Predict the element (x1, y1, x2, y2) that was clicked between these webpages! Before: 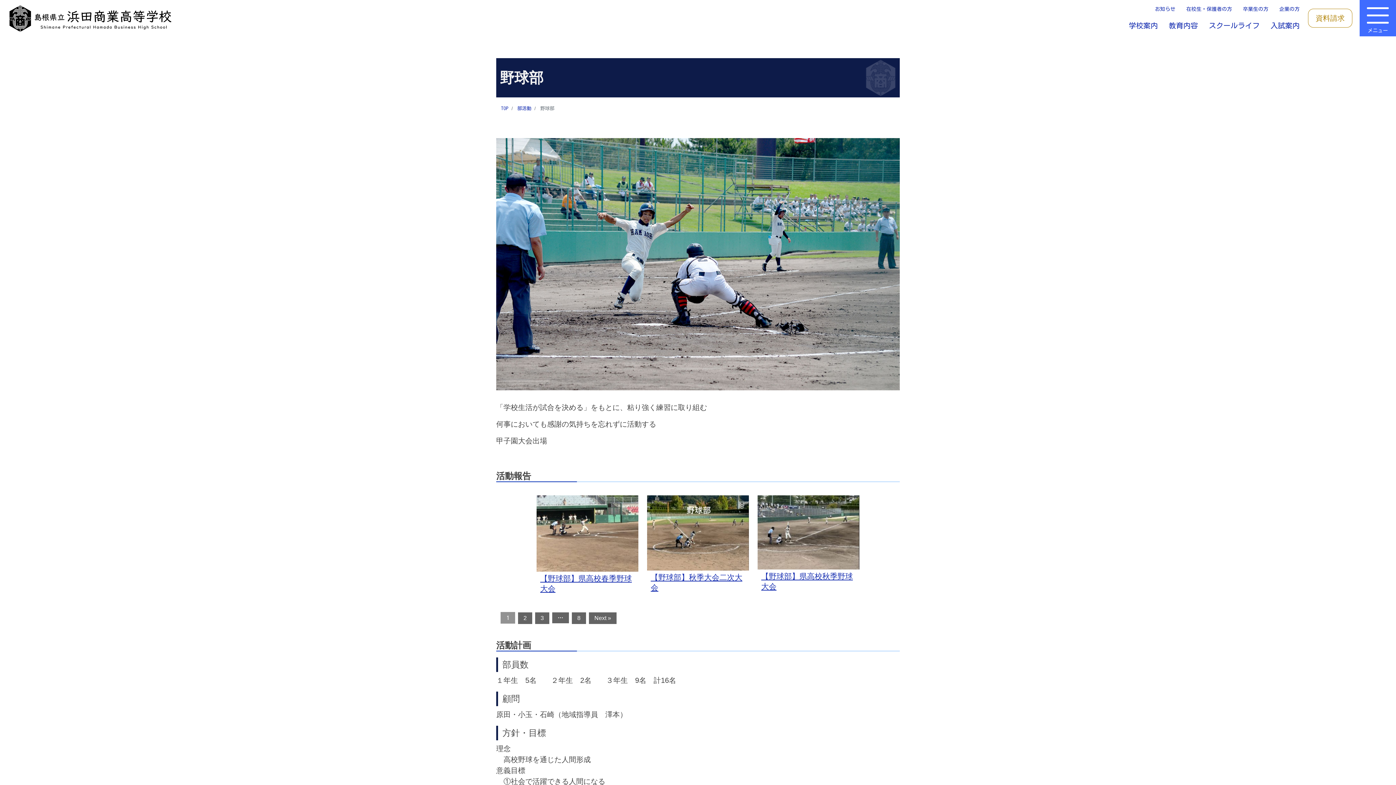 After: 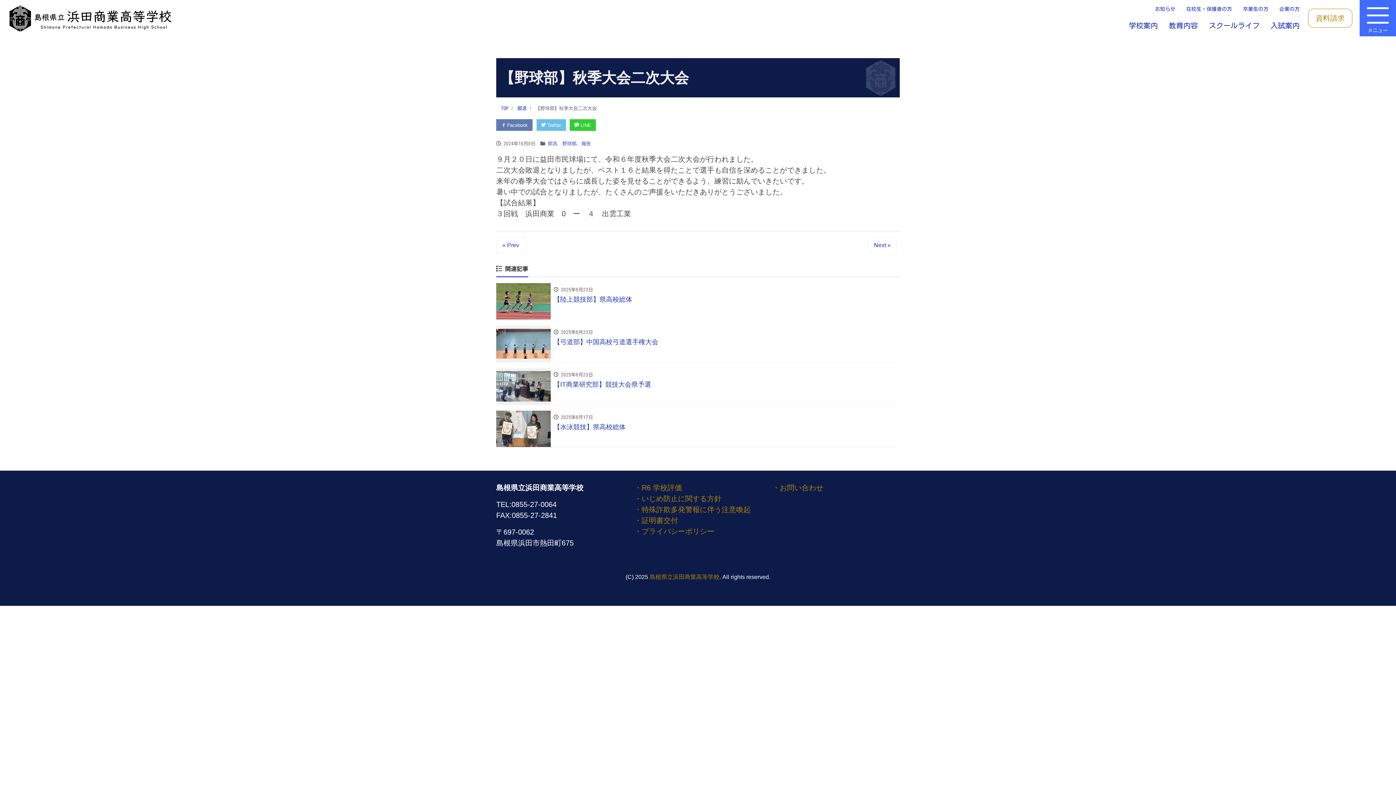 Action: bbox: (647, 529, 749, 535)